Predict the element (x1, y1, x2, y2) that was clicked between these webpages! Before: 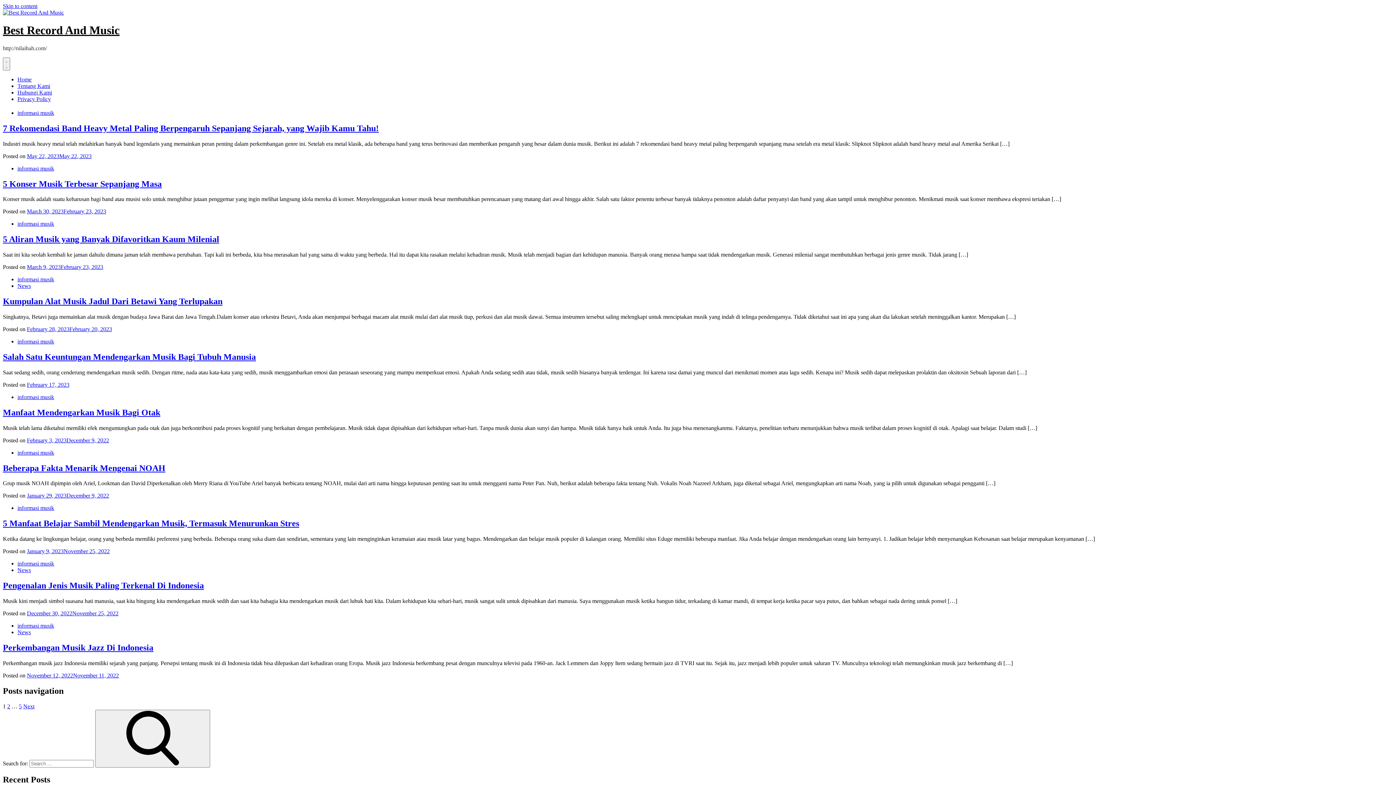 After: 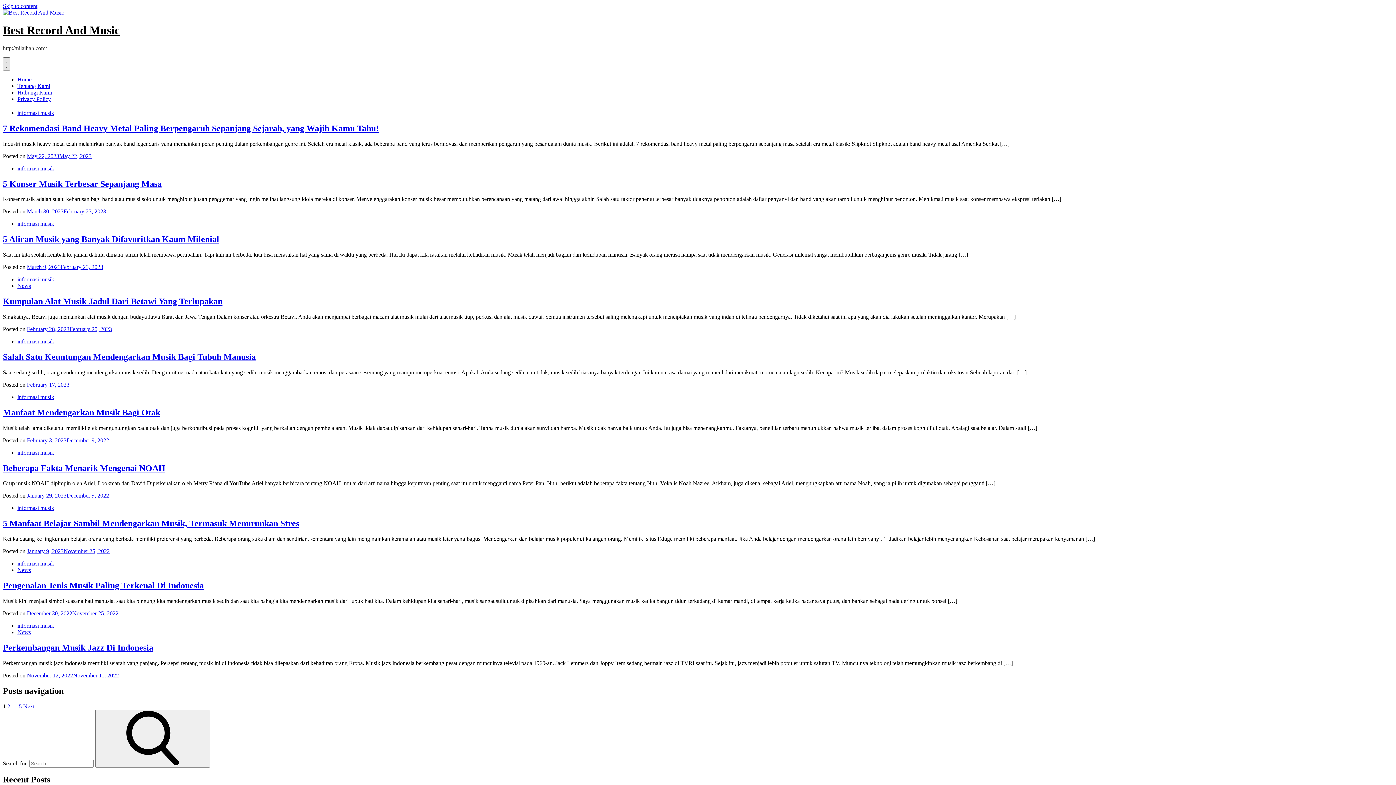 Action: label:   bbox: (2, 57, 10, 70)